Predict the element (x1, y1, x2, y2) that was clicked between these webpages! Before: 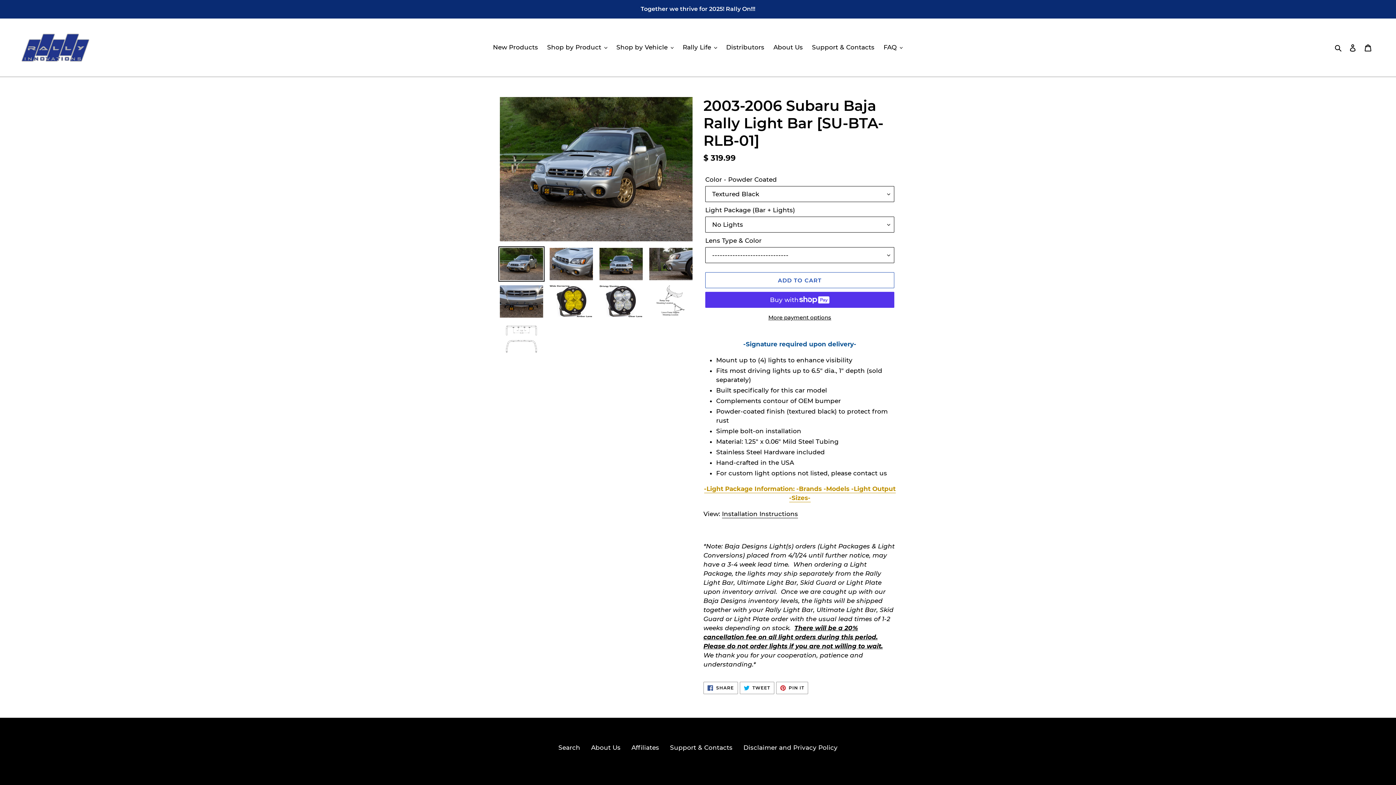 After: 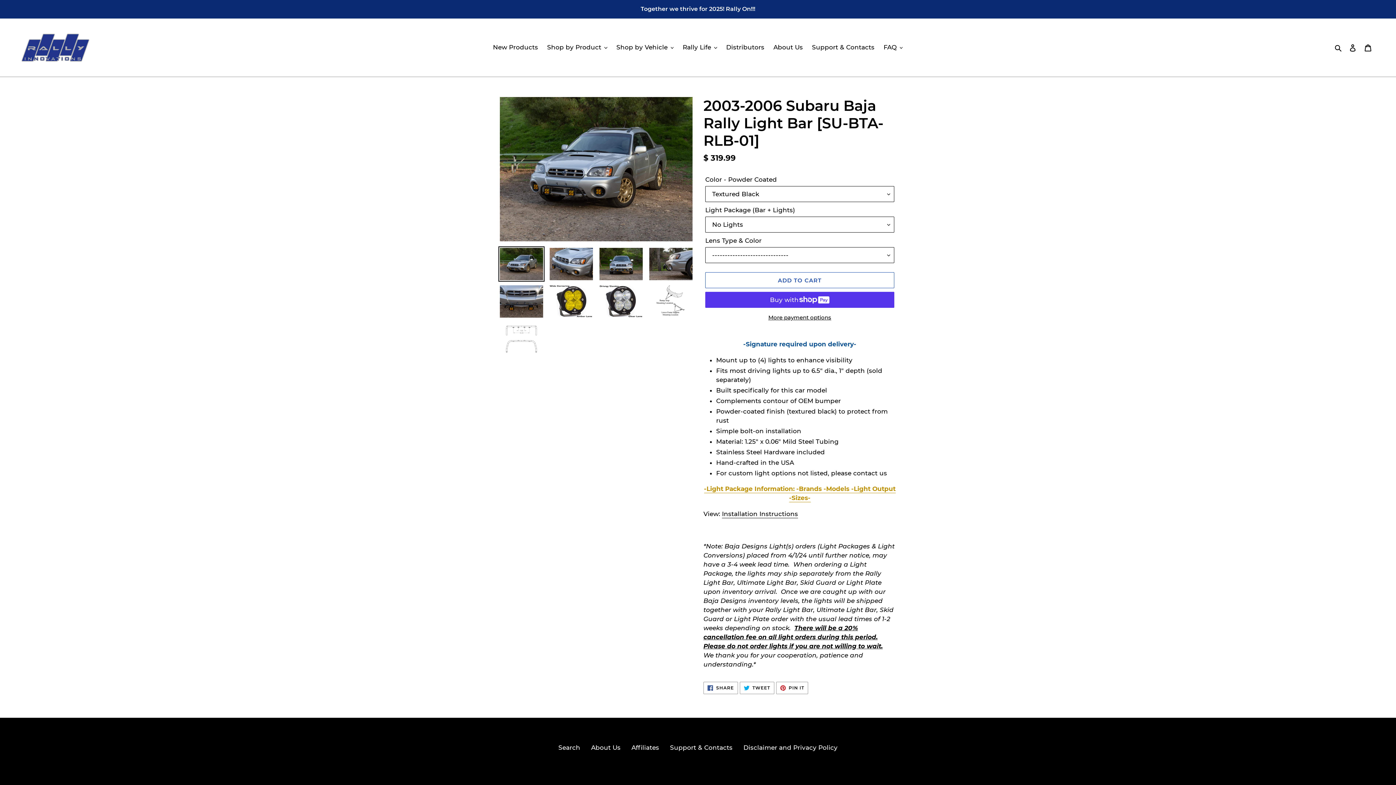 Action: bbox: (498, 246, 544, 281)